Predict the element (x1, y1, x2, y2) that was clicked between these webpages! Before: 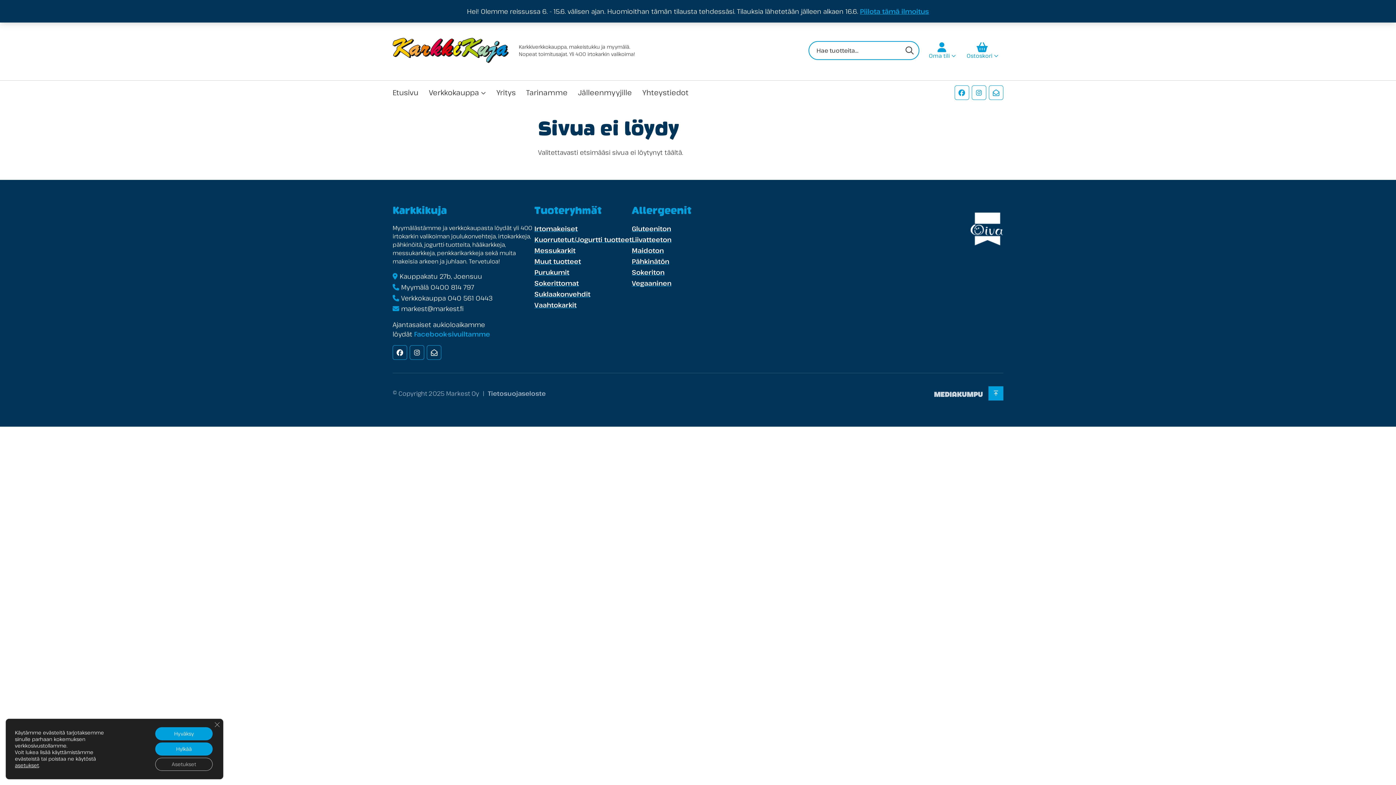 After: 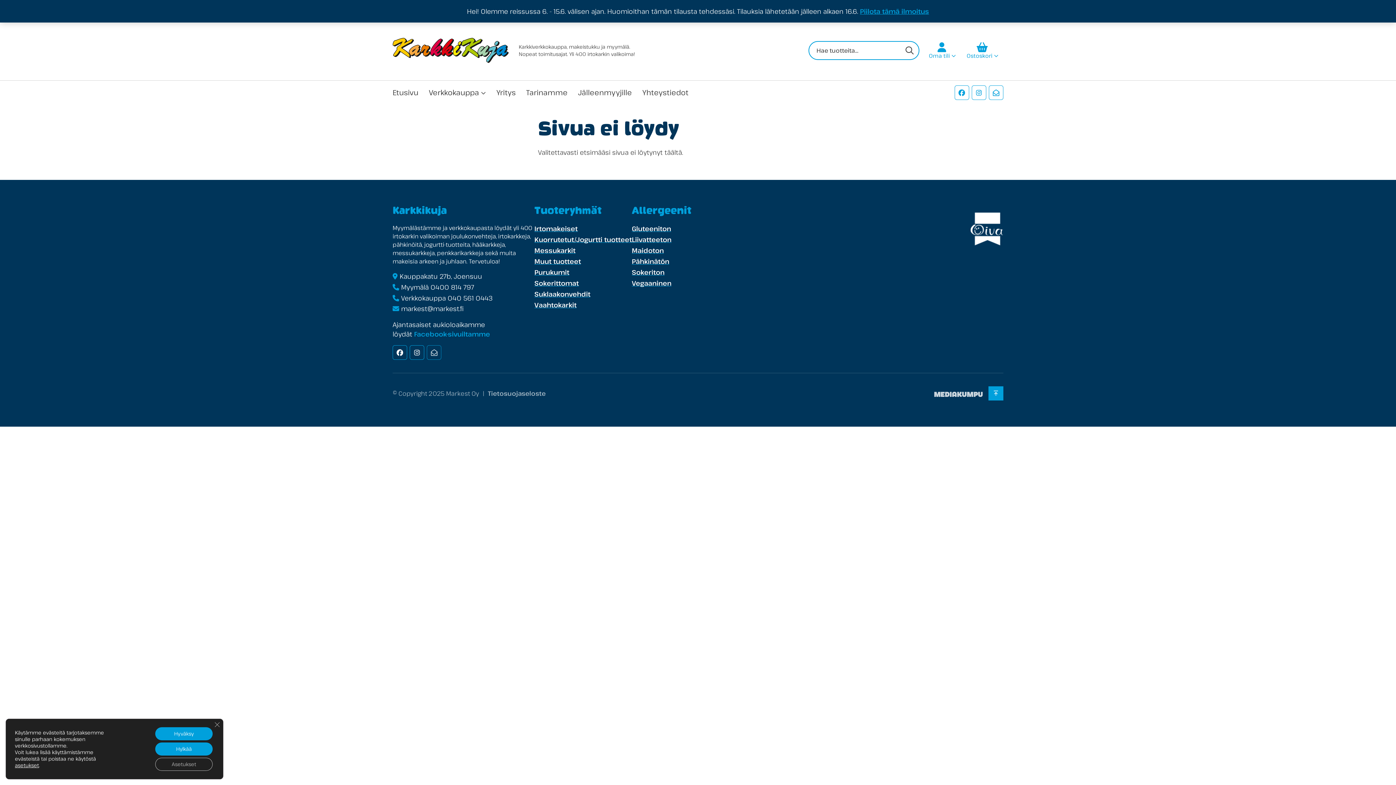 Action: label: Uutiskirje bbox: (427, 345, 441, 360)